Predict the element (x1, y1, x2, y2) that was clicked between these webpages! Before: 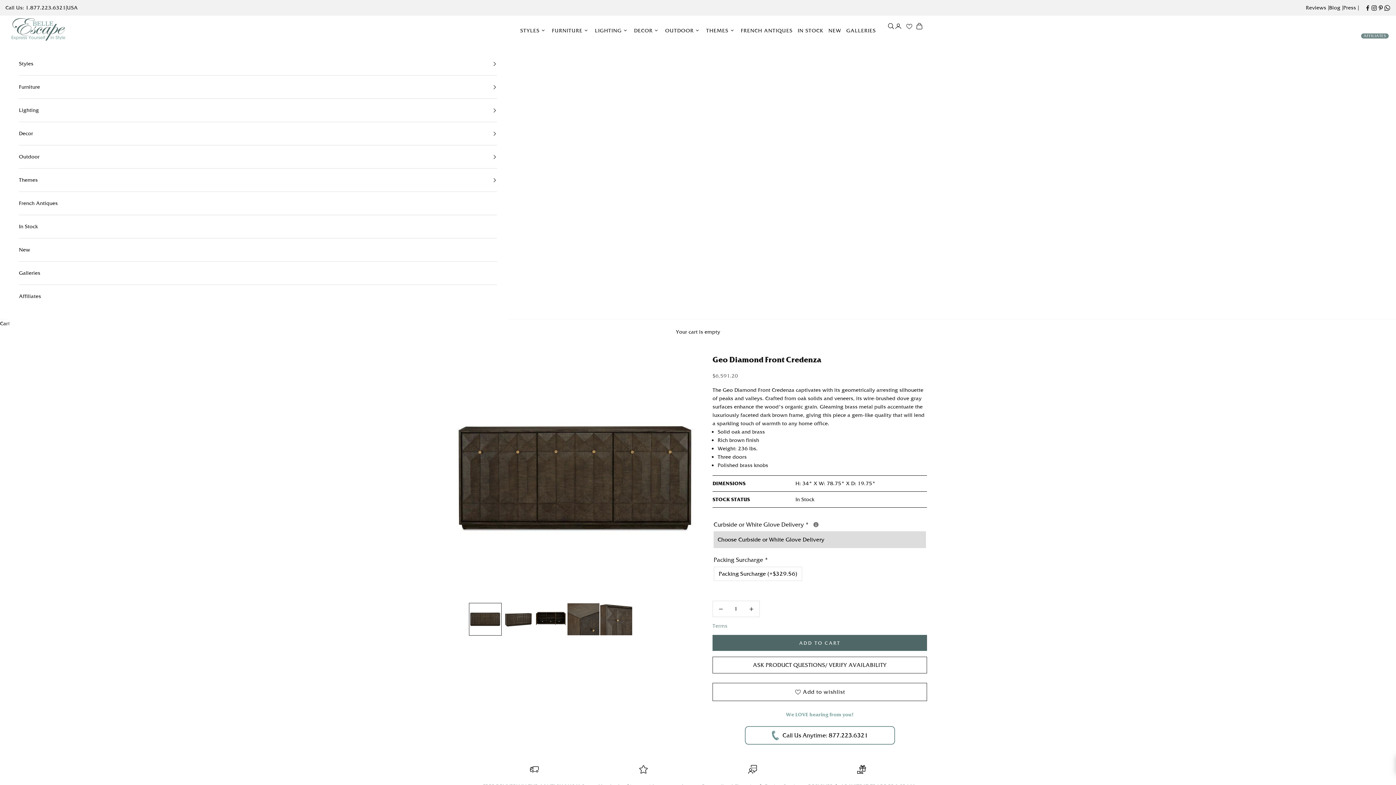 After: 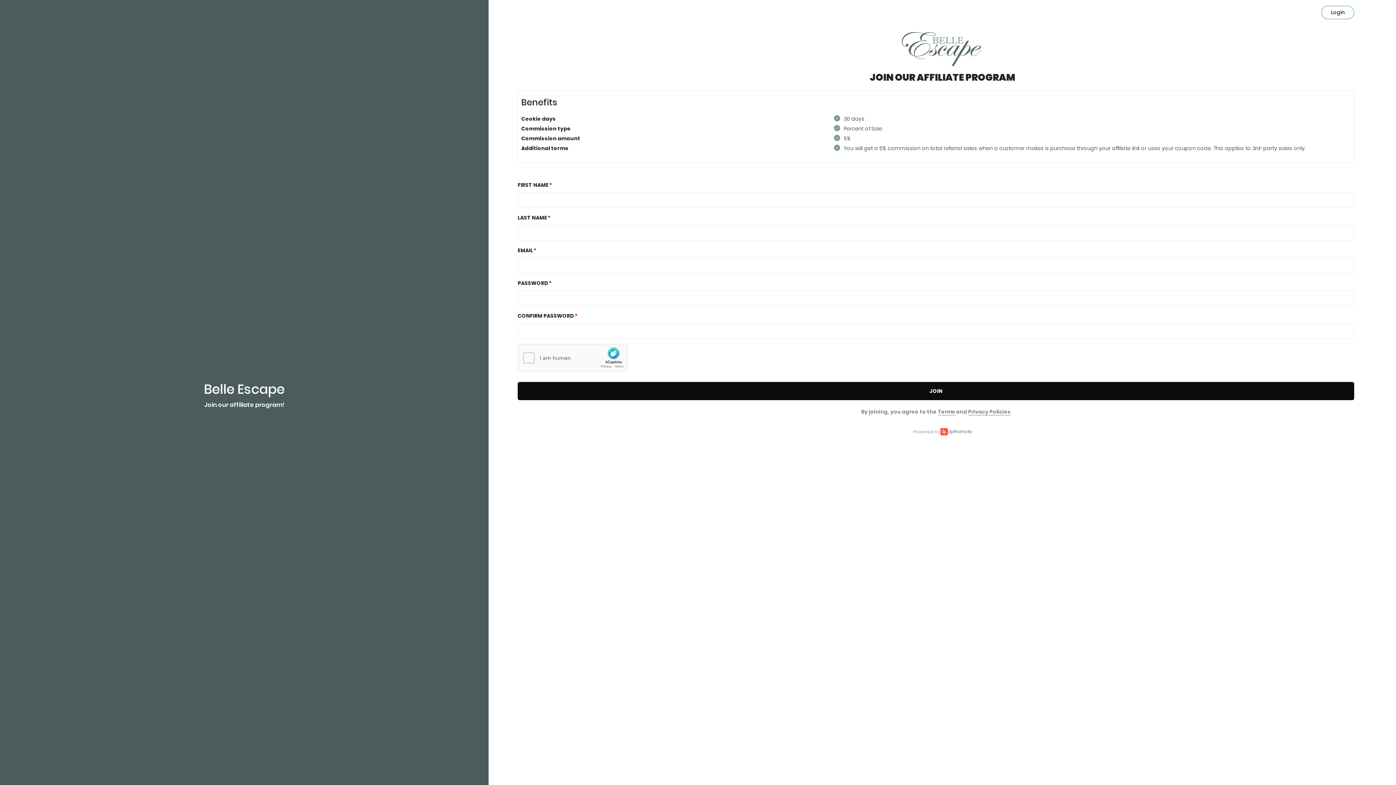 Action: bbox: (1363, 33, 1386, 38) label: AFFILIATES